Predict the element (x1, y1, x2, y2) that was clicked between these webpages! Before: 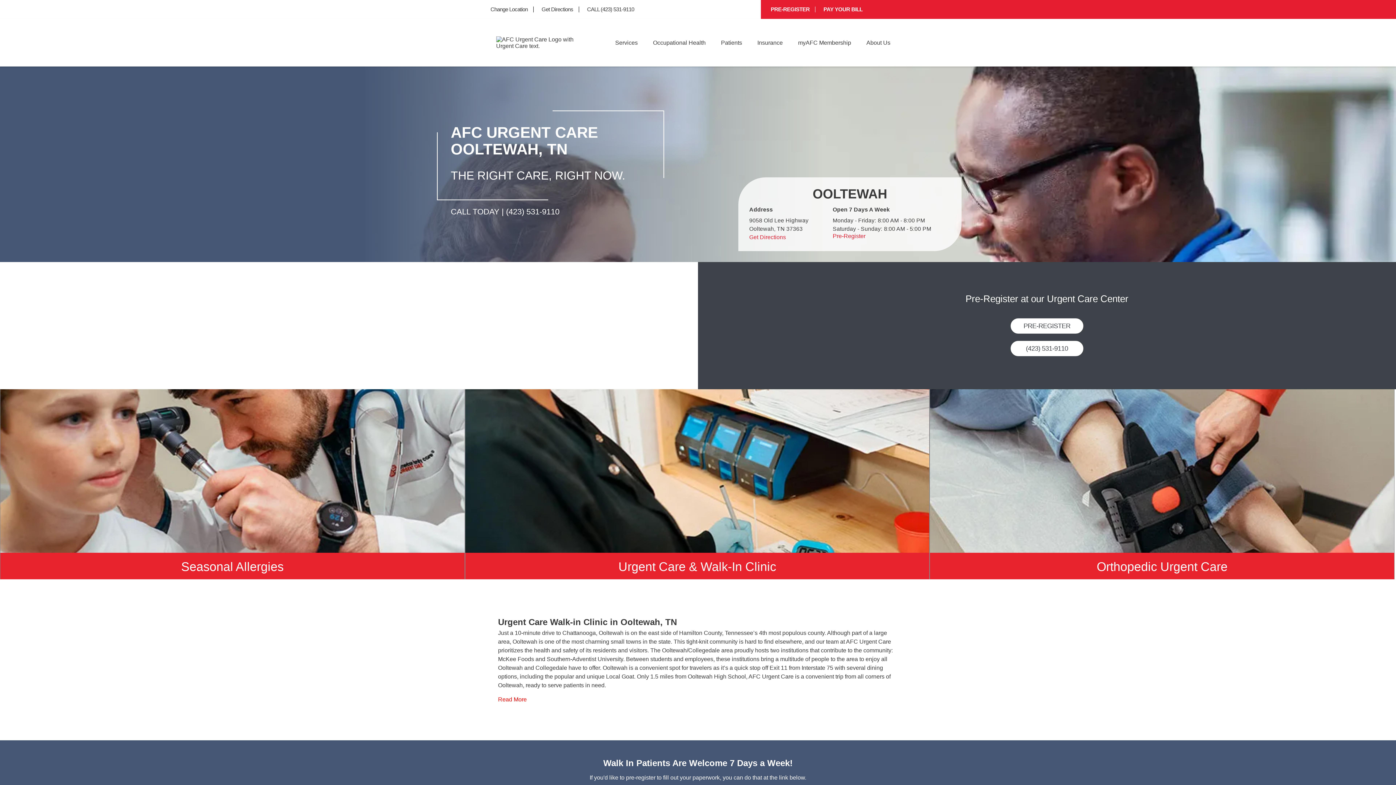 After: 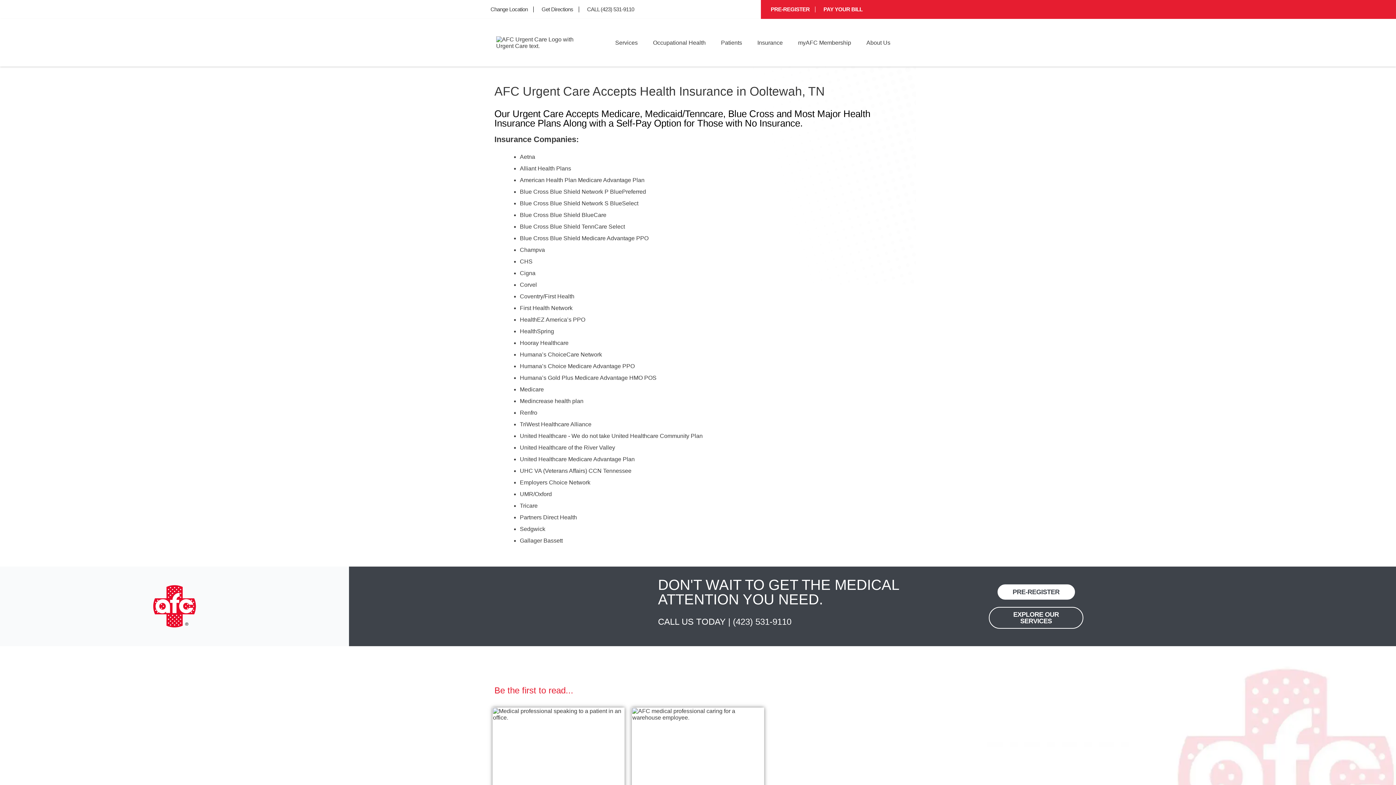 Action: label: Insurance bbox: (751, 37, 792, 48)